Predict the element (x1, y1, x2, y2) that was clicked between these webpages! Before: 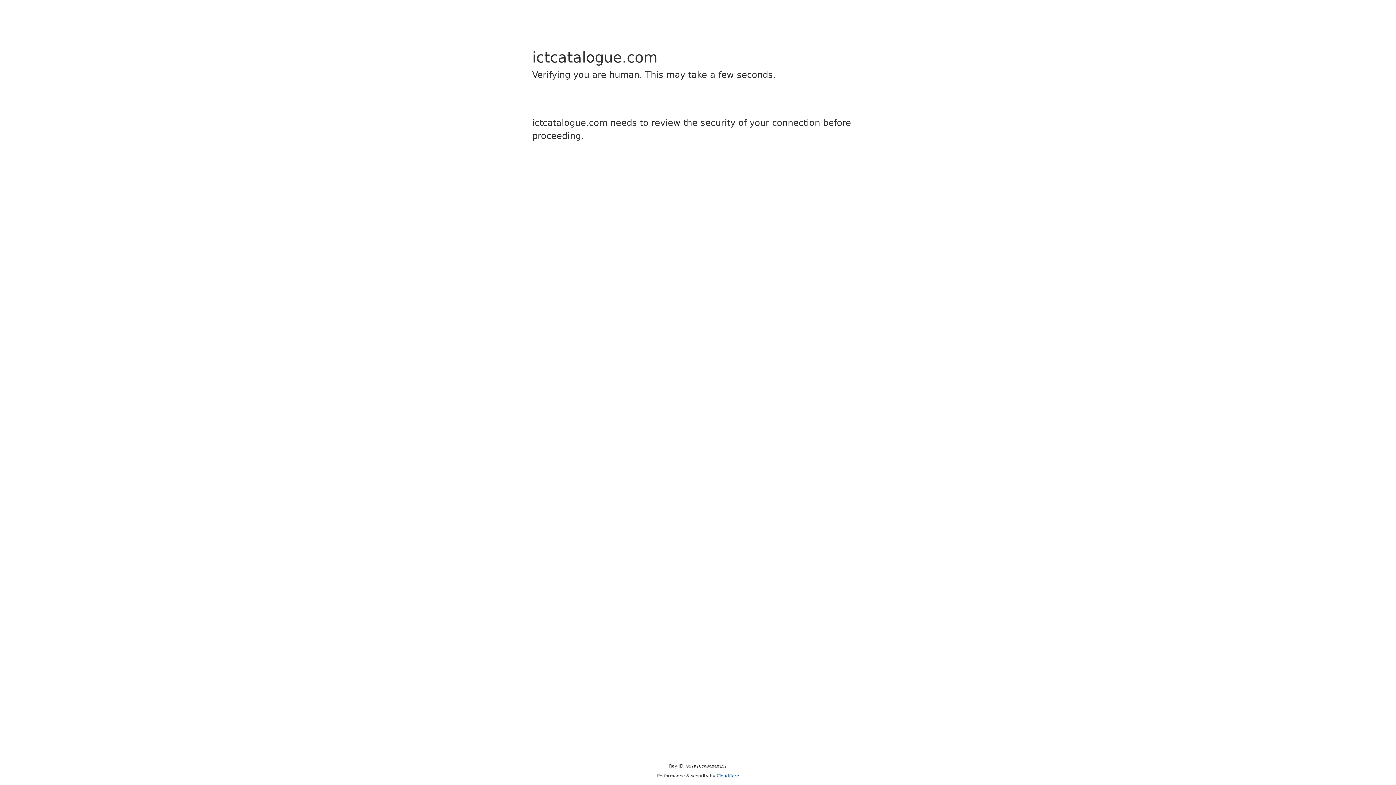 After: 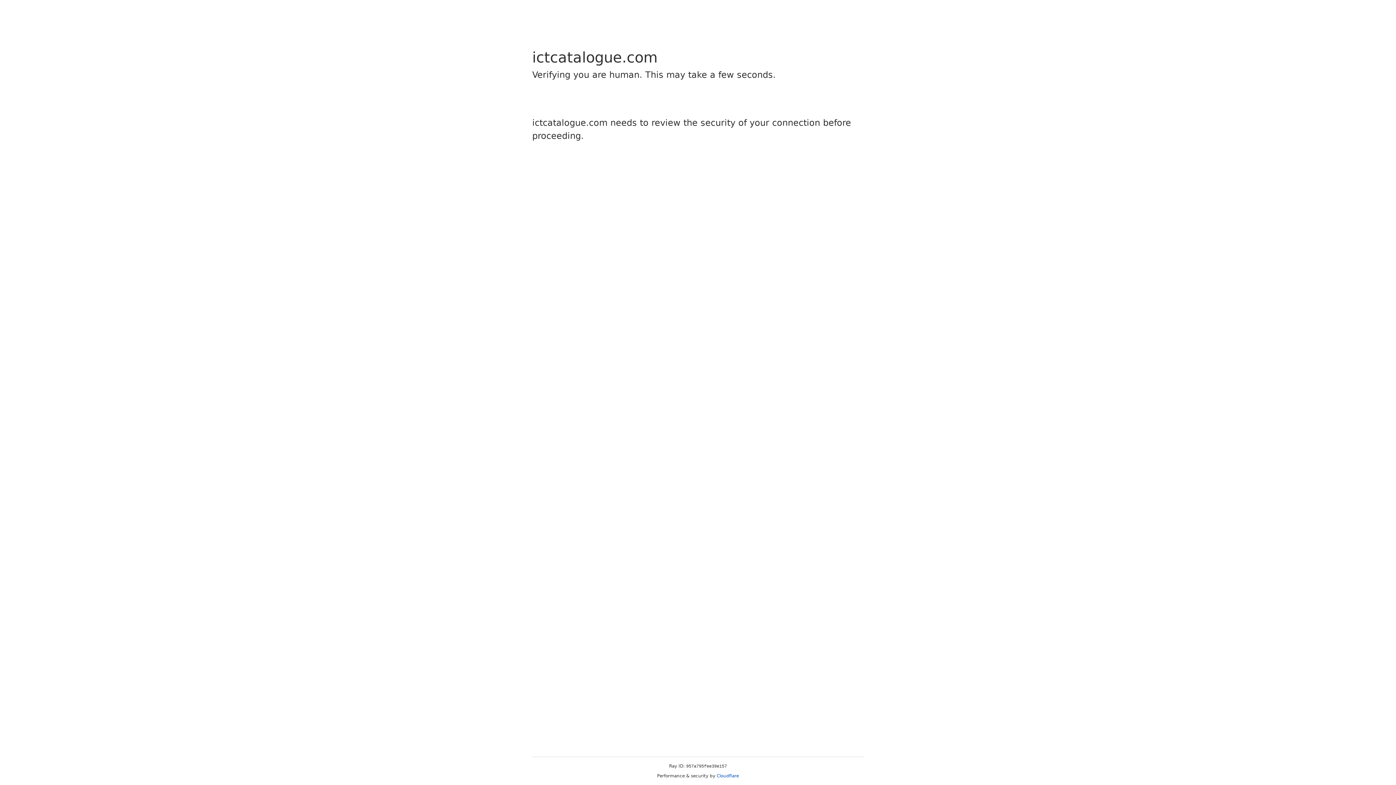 Action: bbox: (716, 773, 739, 778) label: Cloudflare